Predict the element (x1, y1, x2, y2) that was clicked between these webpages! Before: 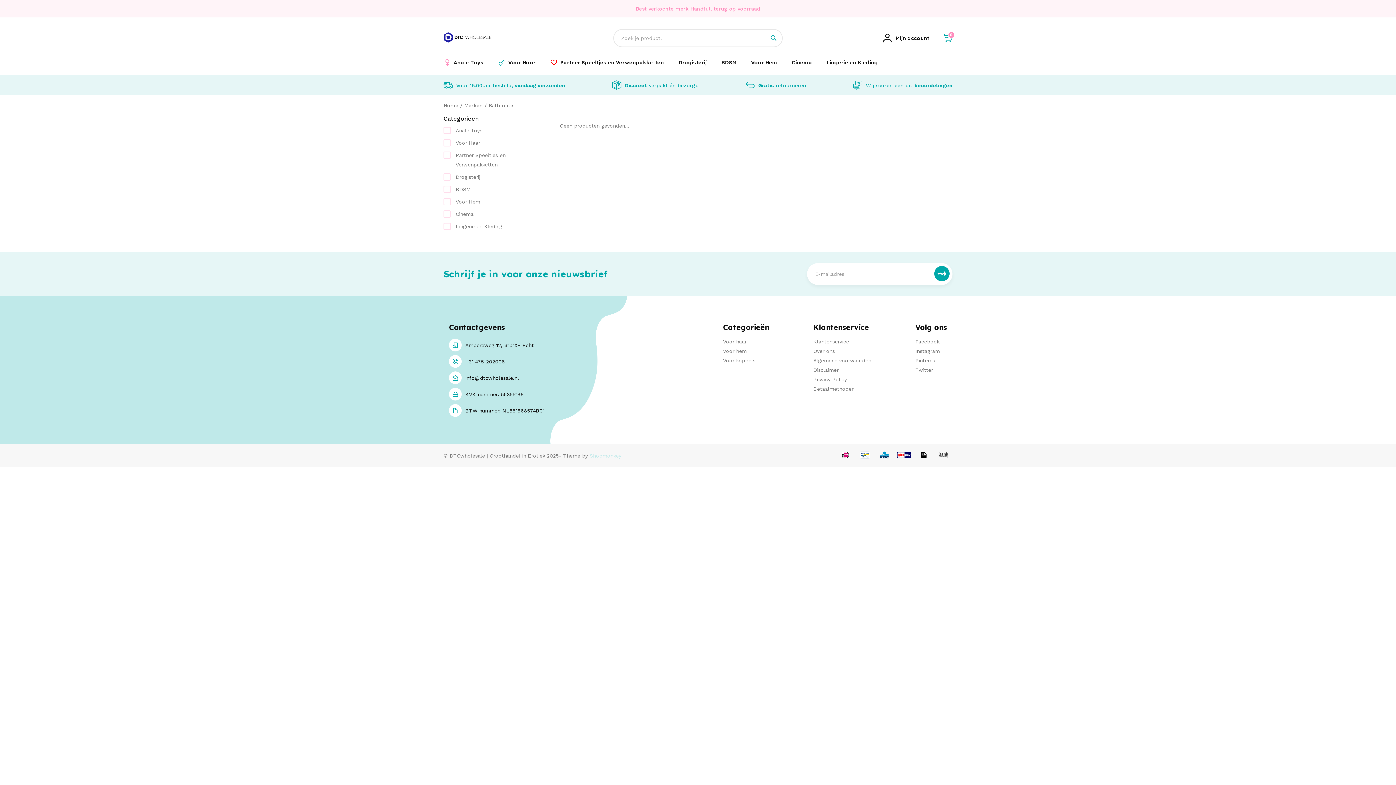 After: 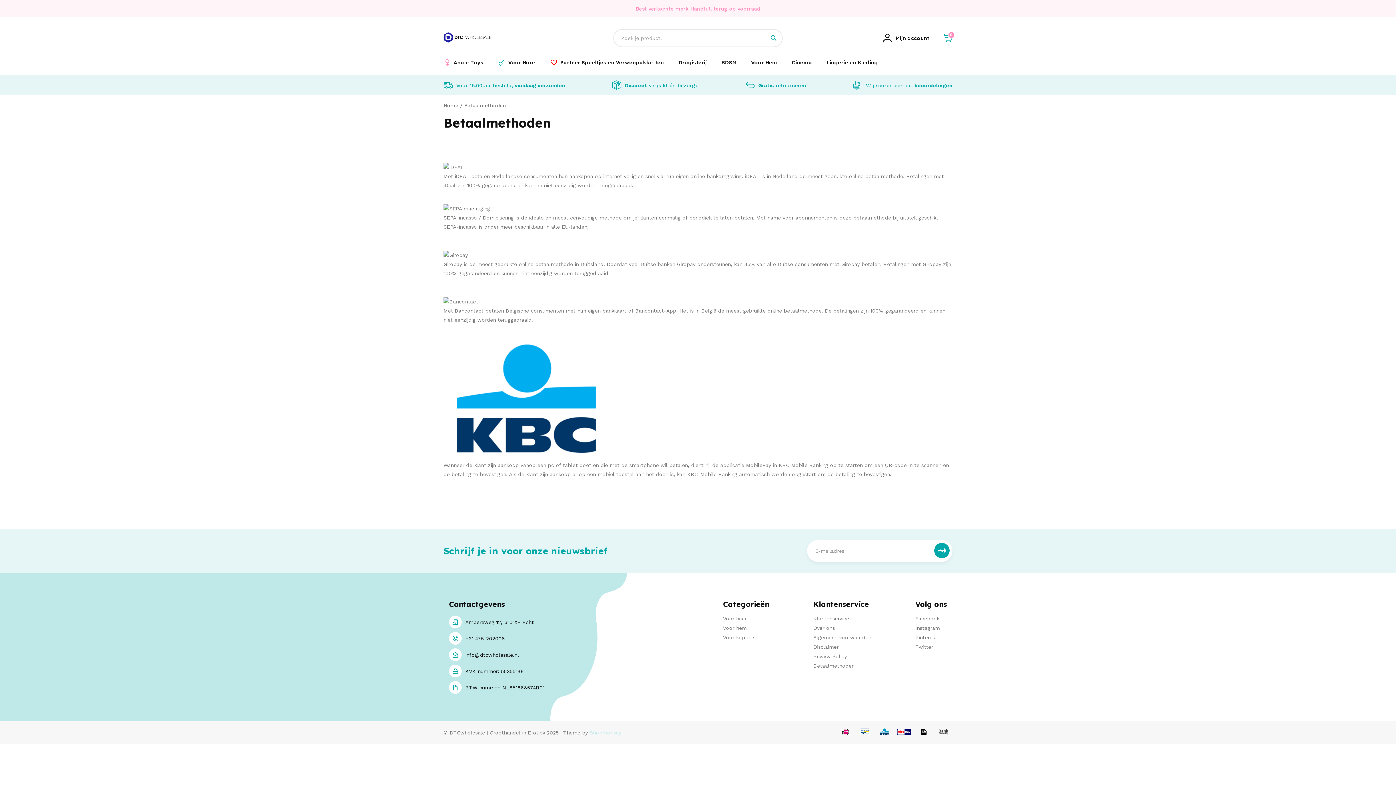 Action: bbox: (895, 449, 913, 461)